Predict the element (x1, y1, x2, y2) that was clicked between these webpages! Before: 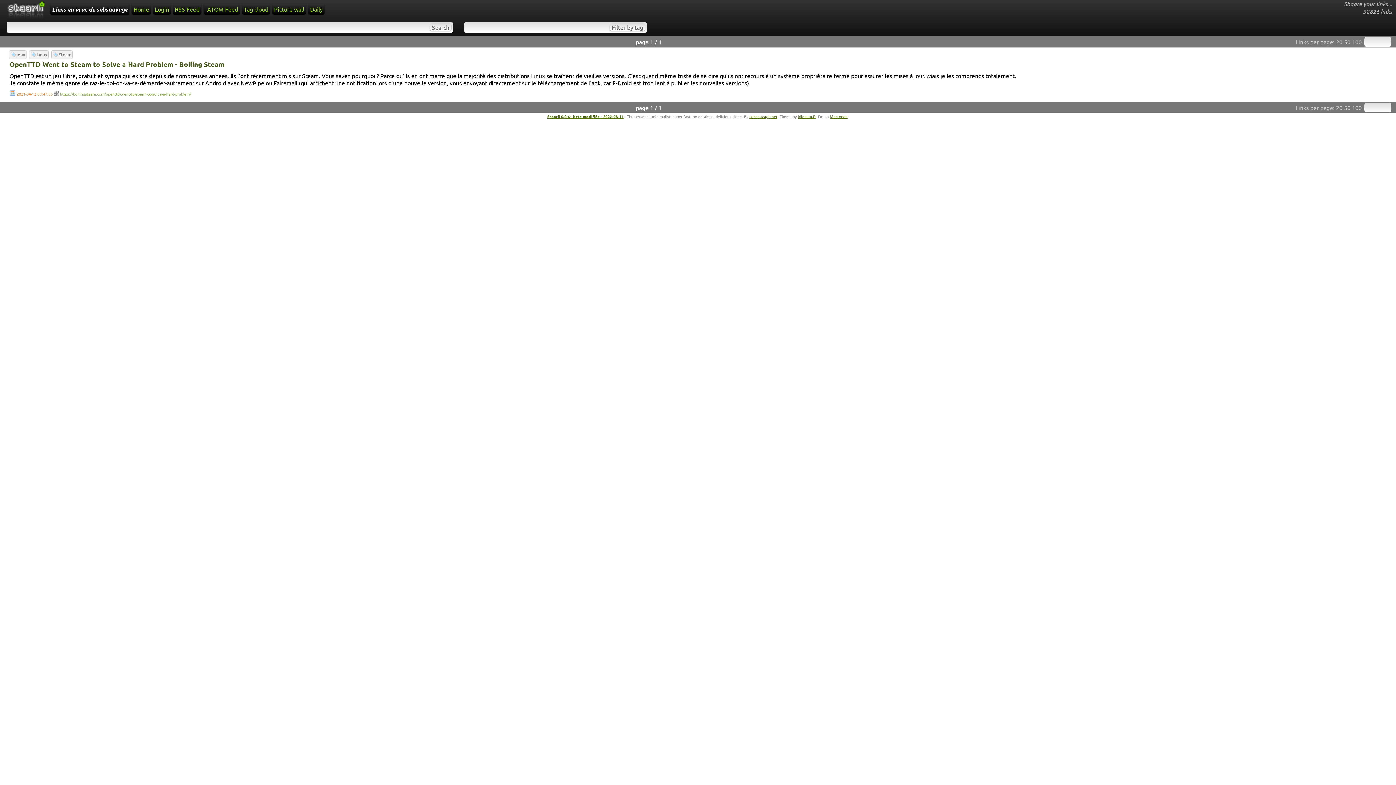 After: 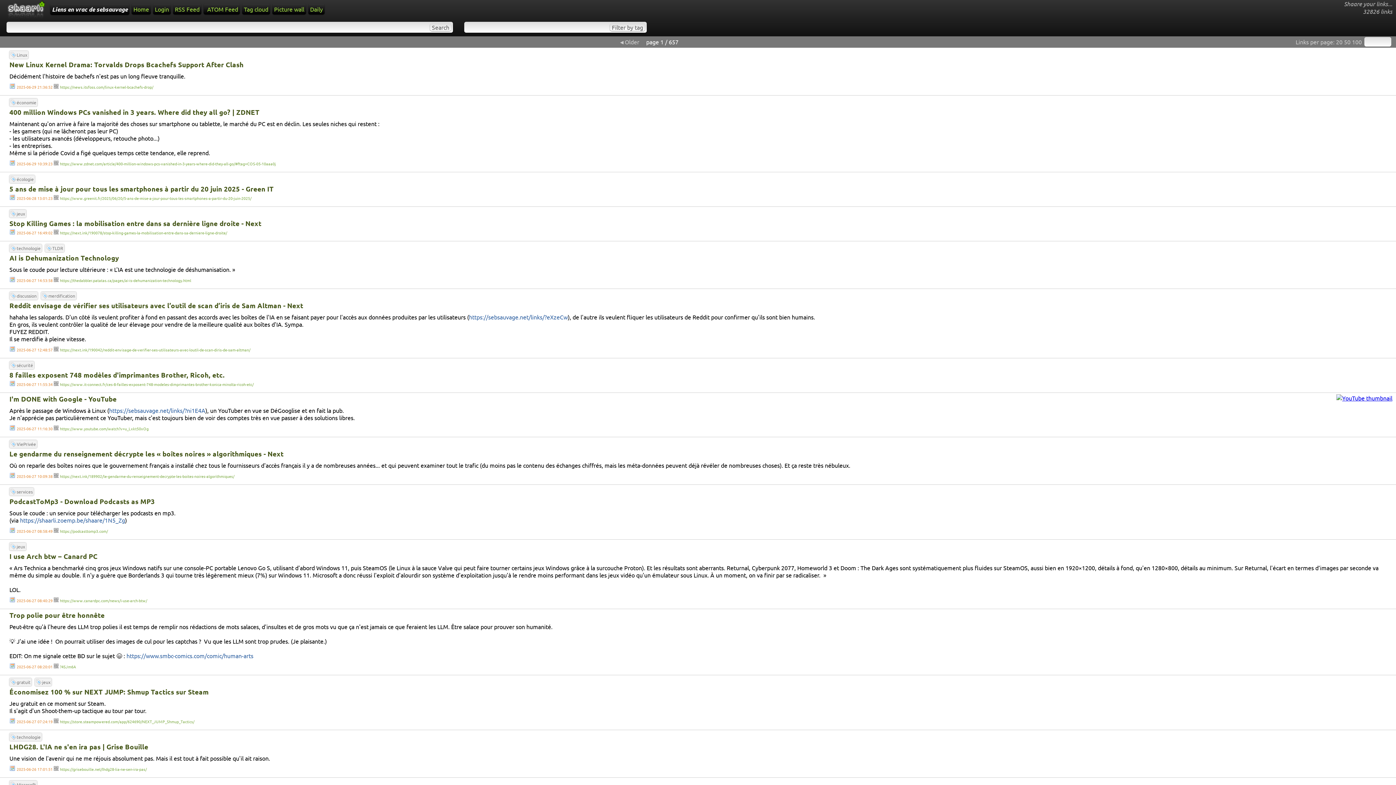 Action: label: Liens en vrac de sebsauvage bbox: (50, 3, 129, 14)